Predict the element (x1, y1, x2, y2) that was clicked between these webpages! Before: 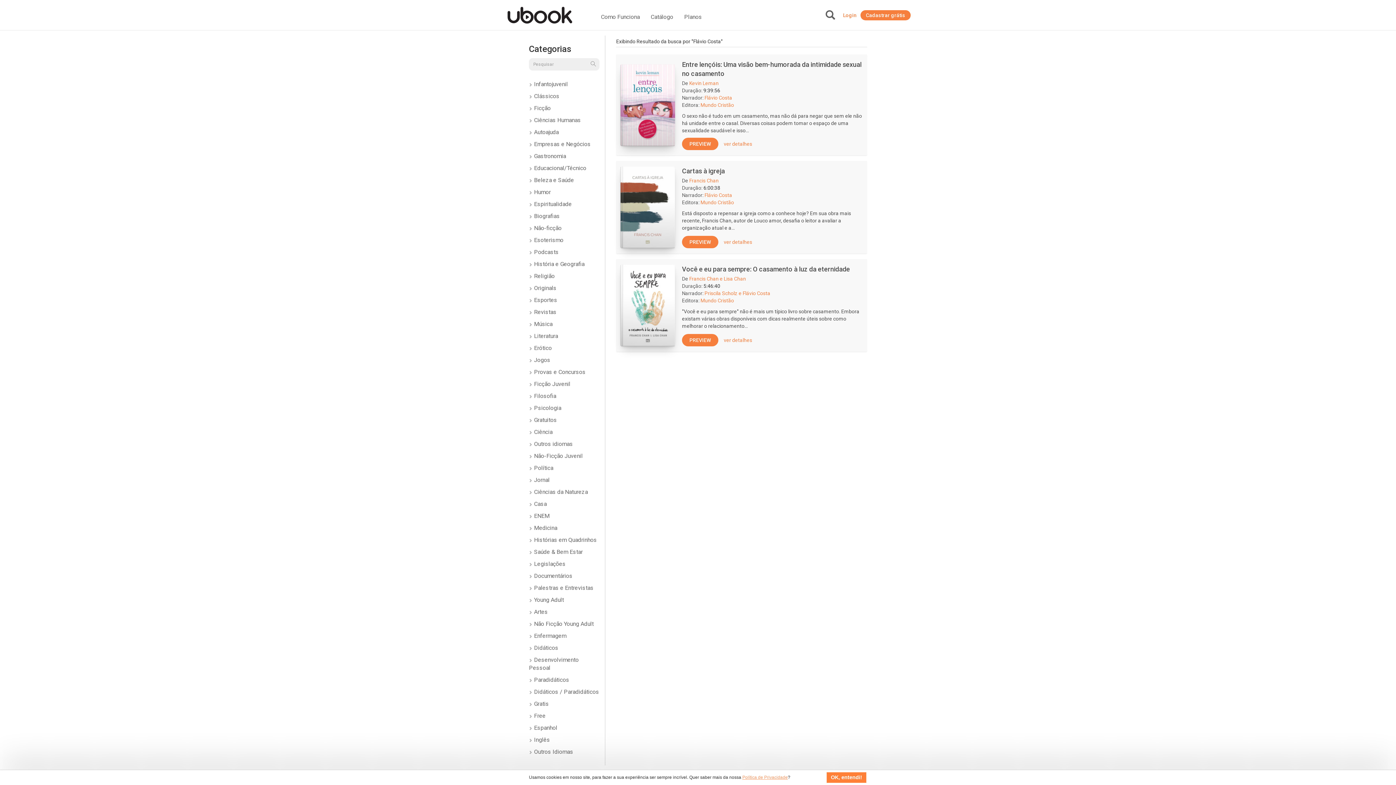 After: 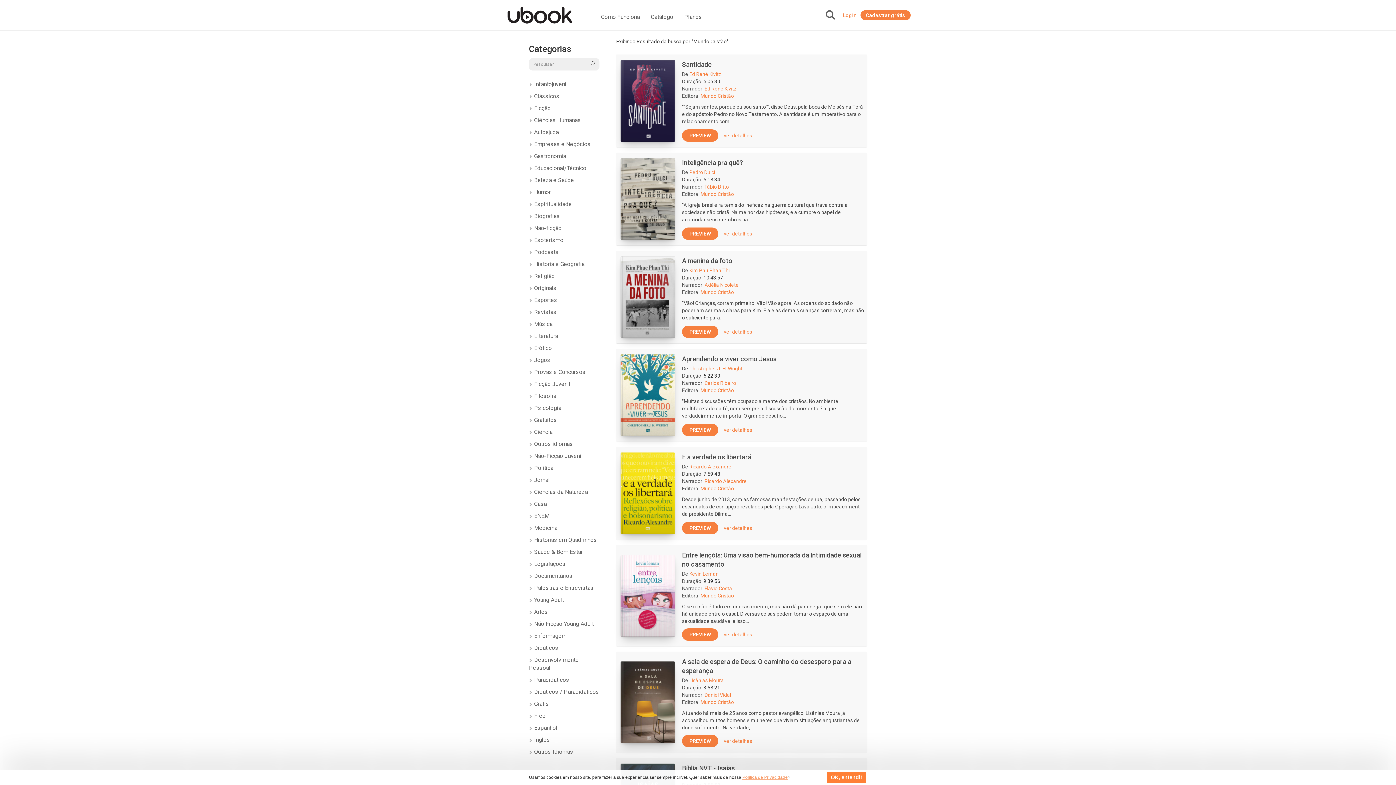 Action: bbox: (700, 102, 734, 108) label: Mundo Cristão